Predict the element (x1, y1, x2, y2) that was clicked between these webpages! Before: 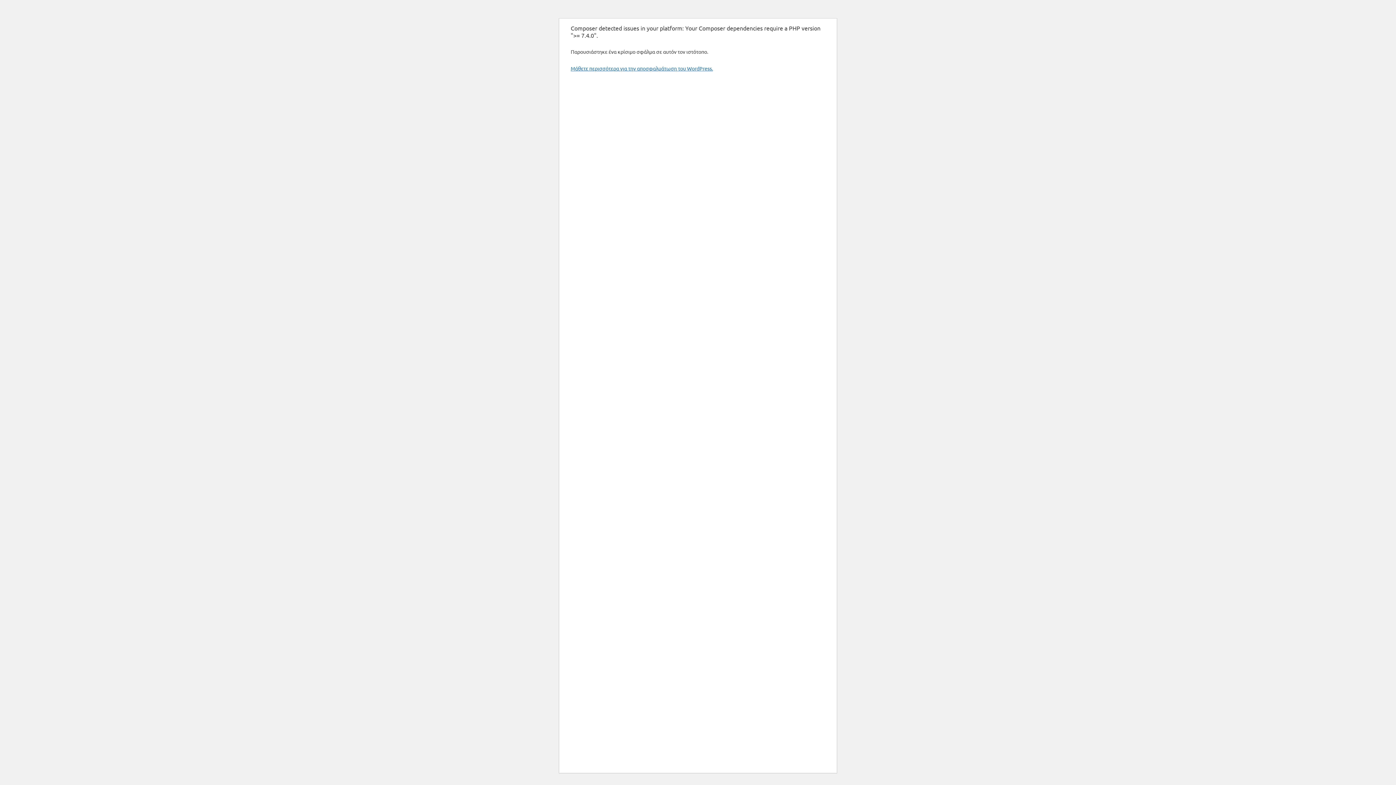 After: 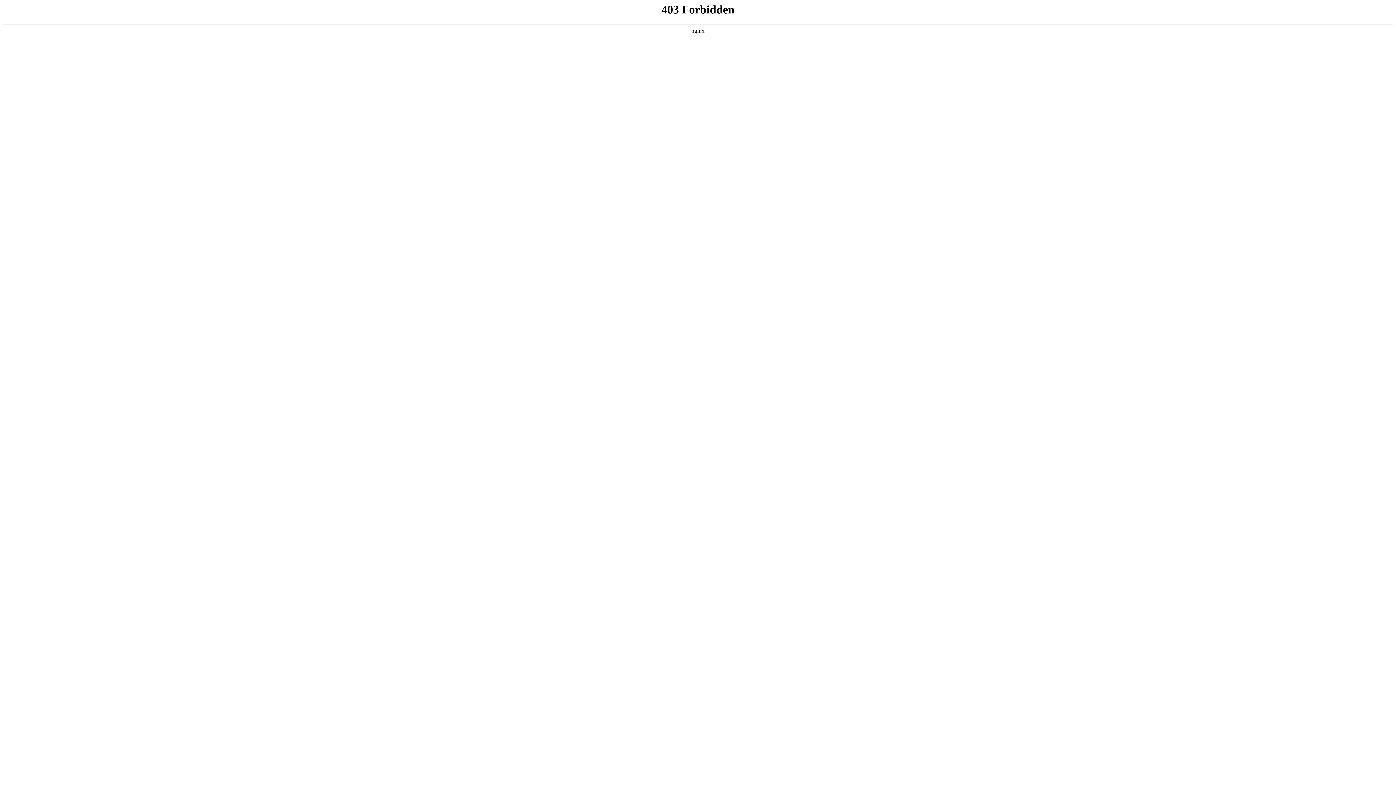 Action: label: Μάθετε περισσότερα για την αποσφαλμάτωση του WordPress. bbox: (570, 65, 713, 71)